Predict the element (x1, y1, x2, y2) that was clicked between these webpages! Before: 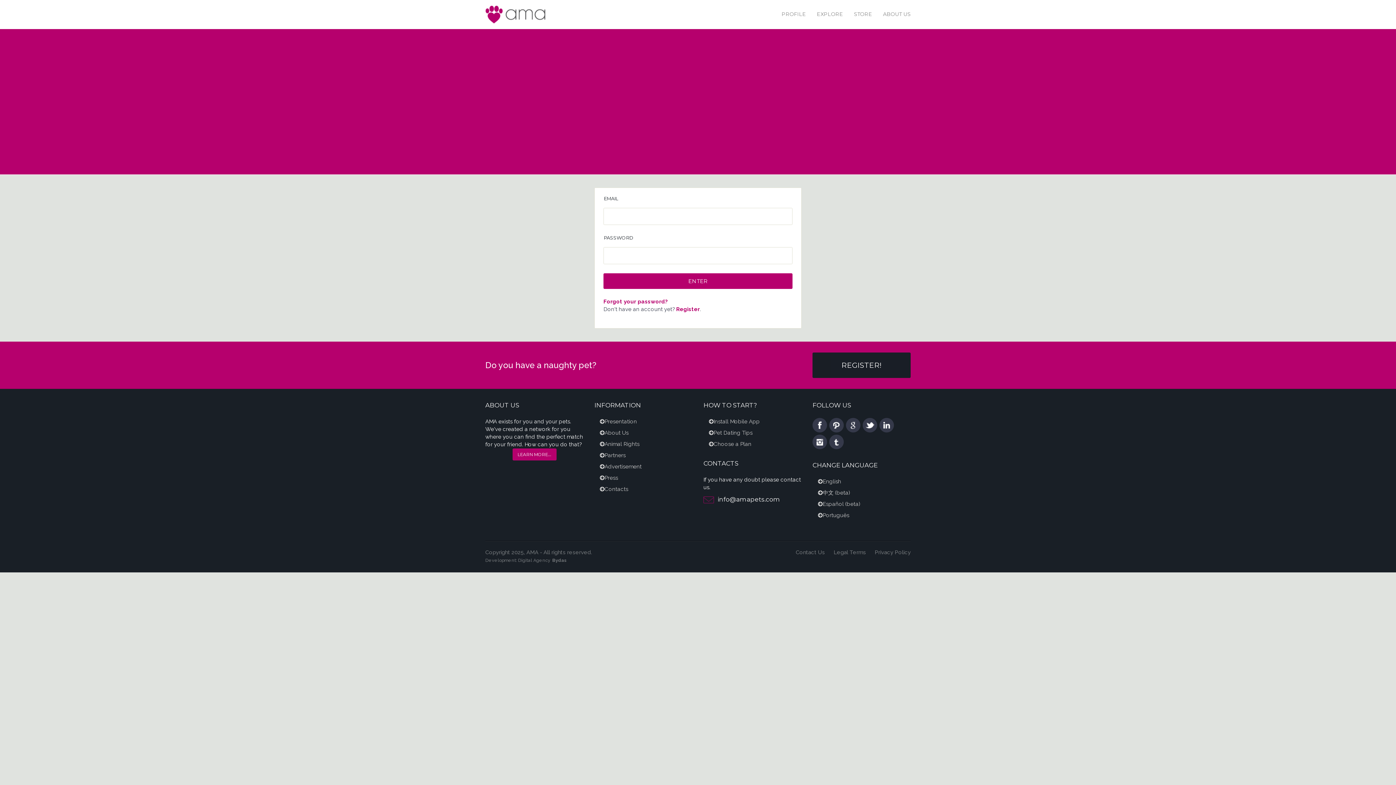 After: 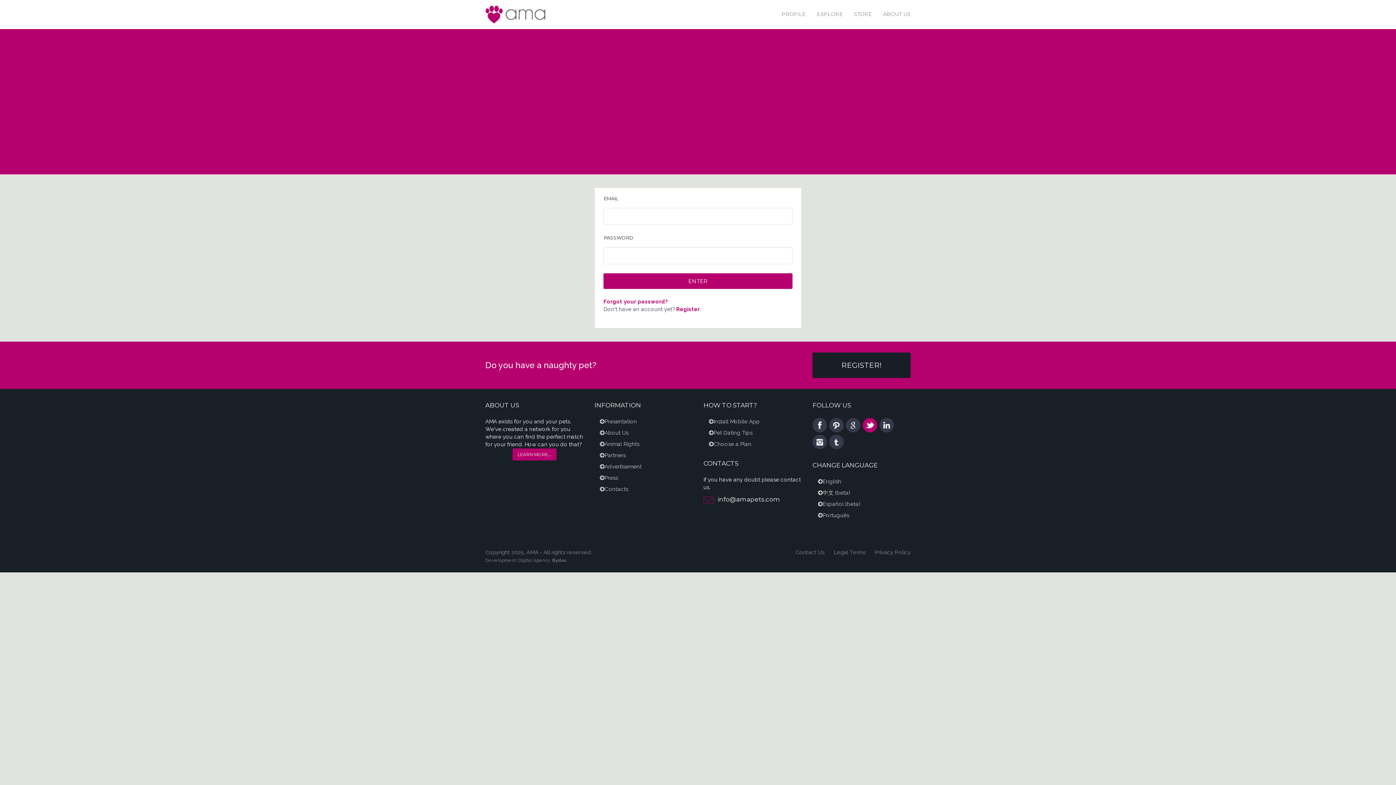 Action: bbox: (862, 418, 877, 432) label: Twitter